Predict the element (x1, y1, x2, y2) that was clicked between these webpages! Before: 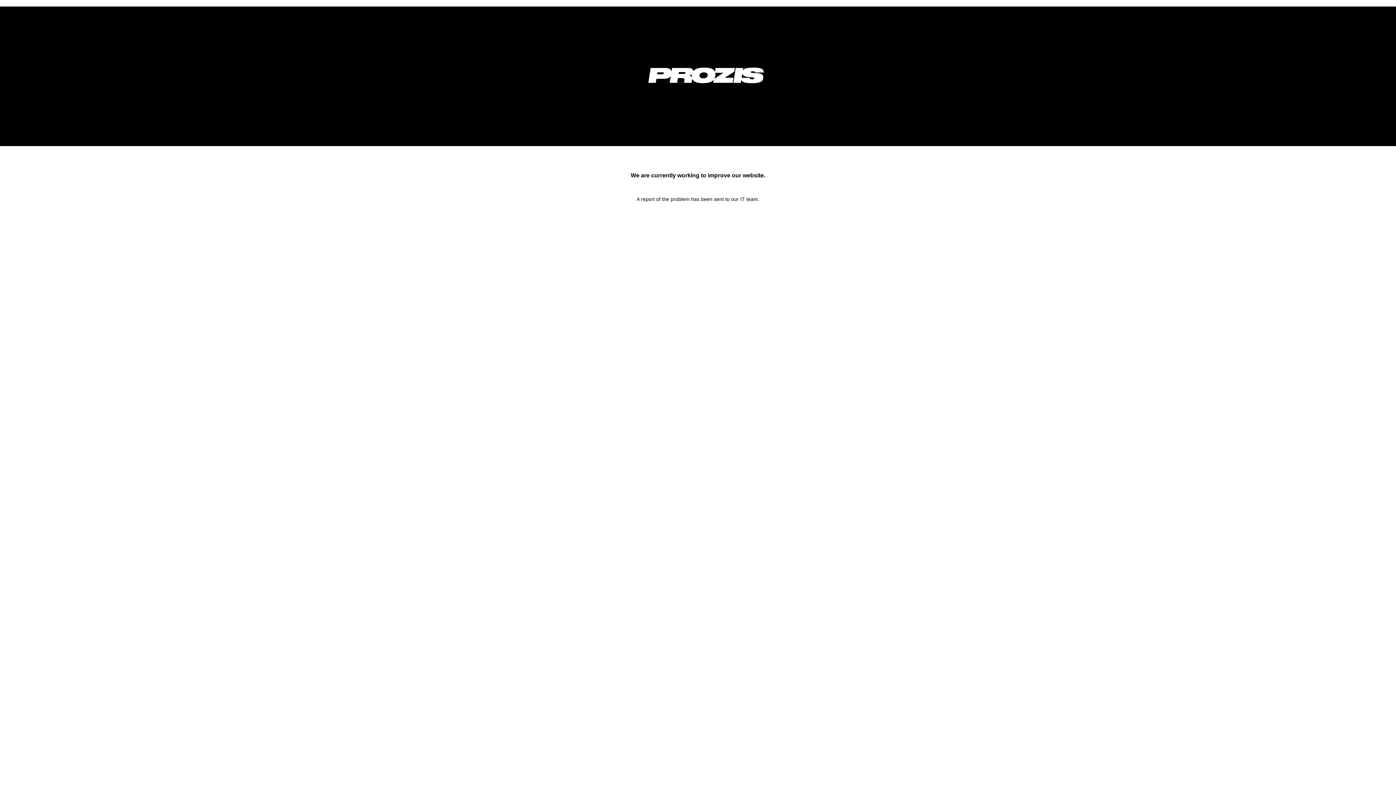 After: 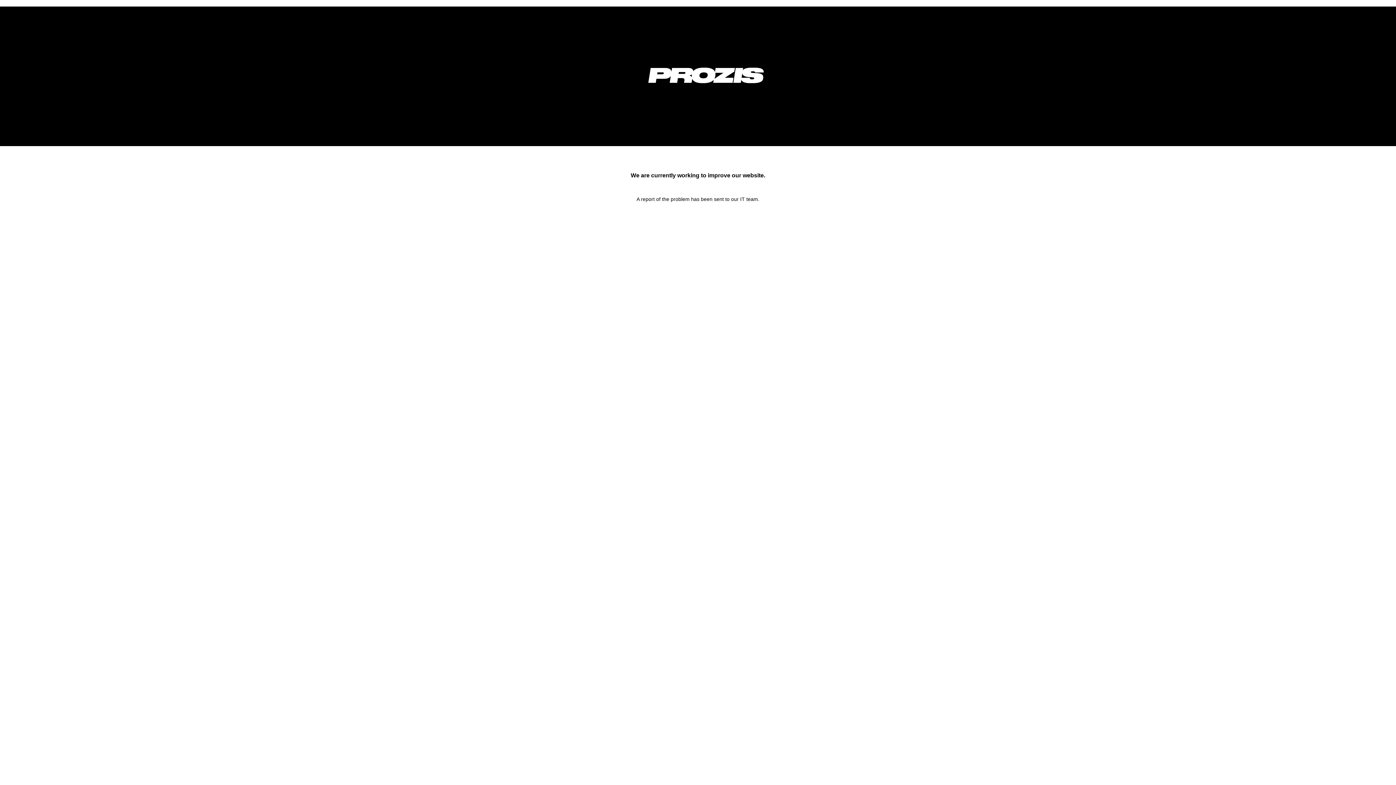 Action: bbox: (633, 92, 778, 98)